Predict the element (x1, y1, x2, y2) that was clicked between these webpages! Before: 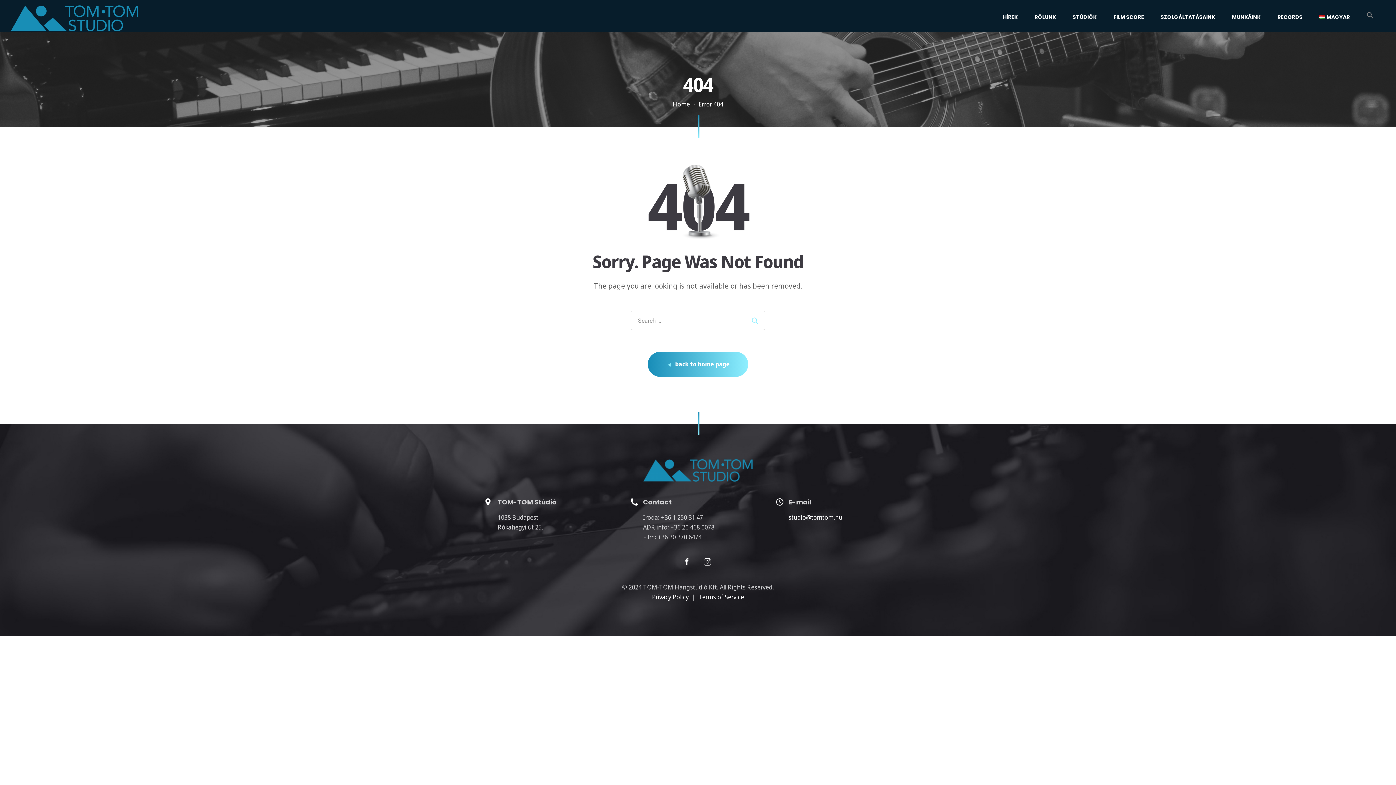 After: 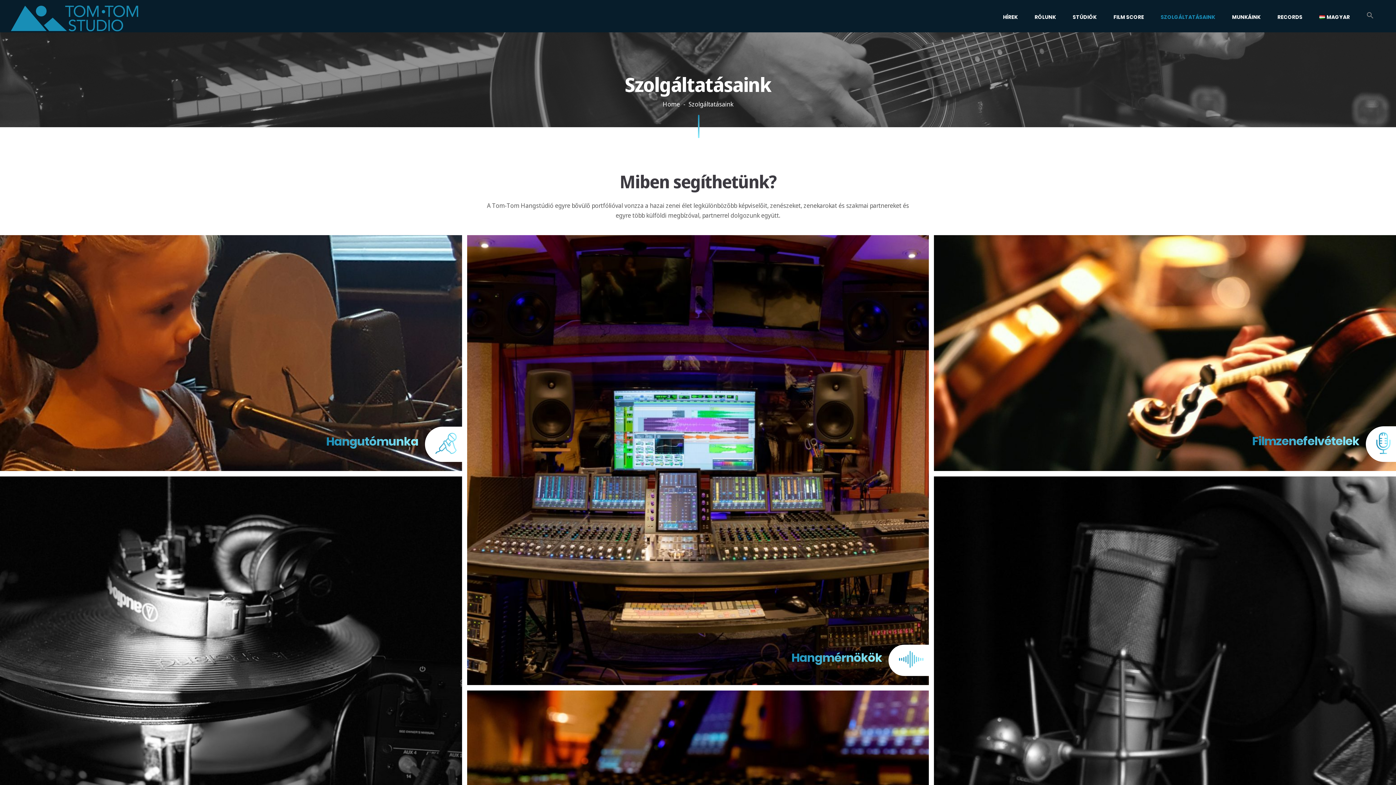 Action: label: SZOLGÁLTATÁSAINK bbox: (1161, 10, 1215, 23)